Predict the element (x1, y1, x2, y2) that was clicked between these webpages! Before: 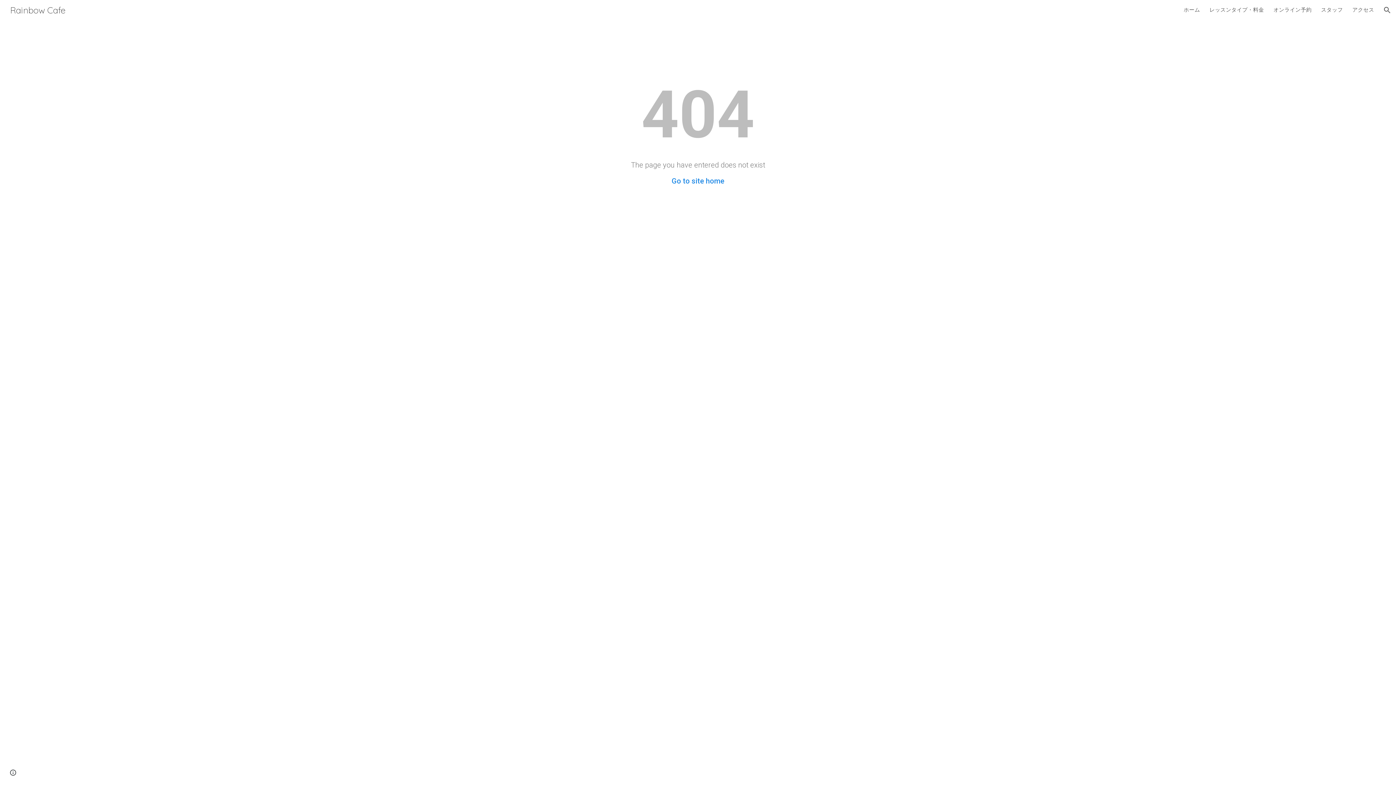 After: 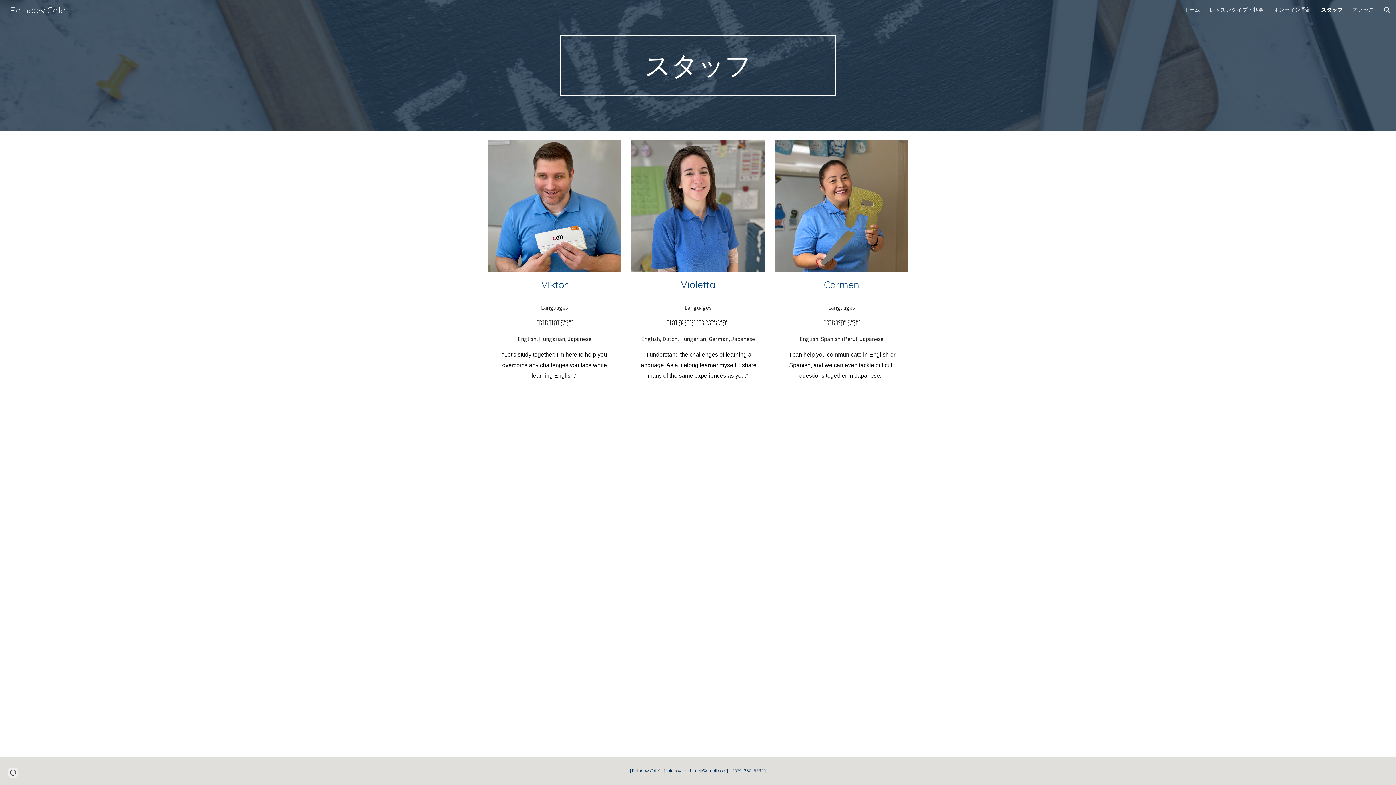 Action: label: スタッフ bbox: (1321, 6, 1343, 13)